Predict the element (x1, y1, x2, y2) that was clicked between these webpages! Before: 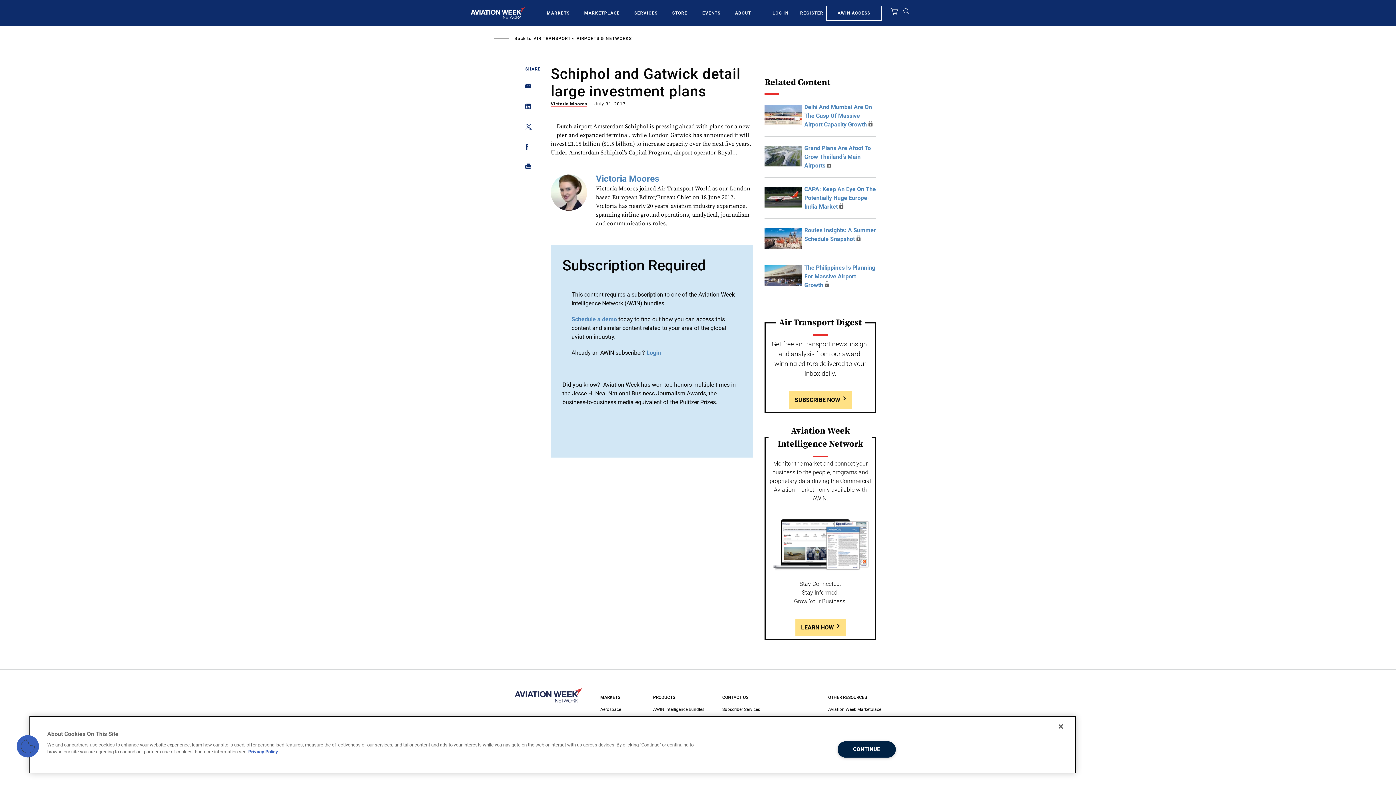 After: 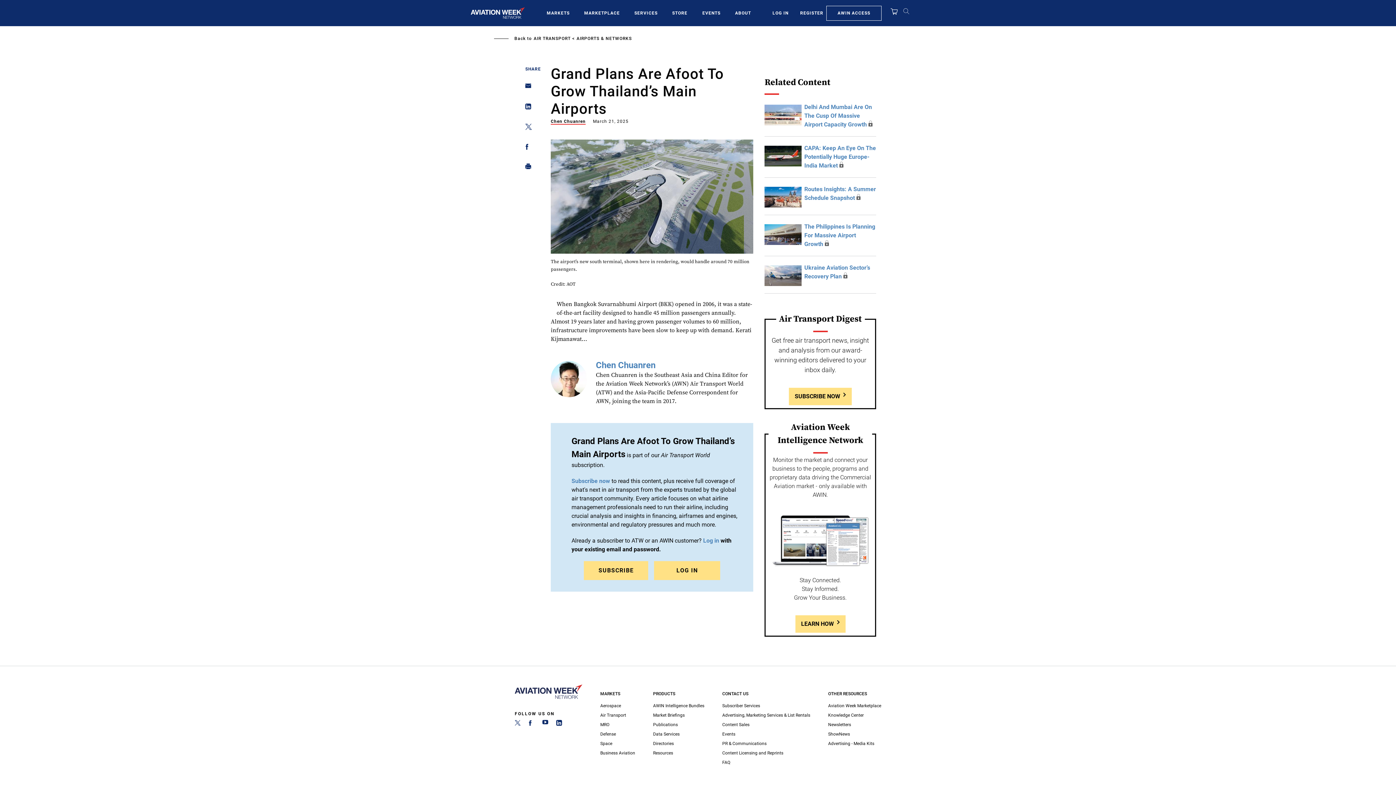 Action: bbox: (804, 144, 871, 169) label: Grand Plans Are Afoot To Grow Thailand’s Main Airports